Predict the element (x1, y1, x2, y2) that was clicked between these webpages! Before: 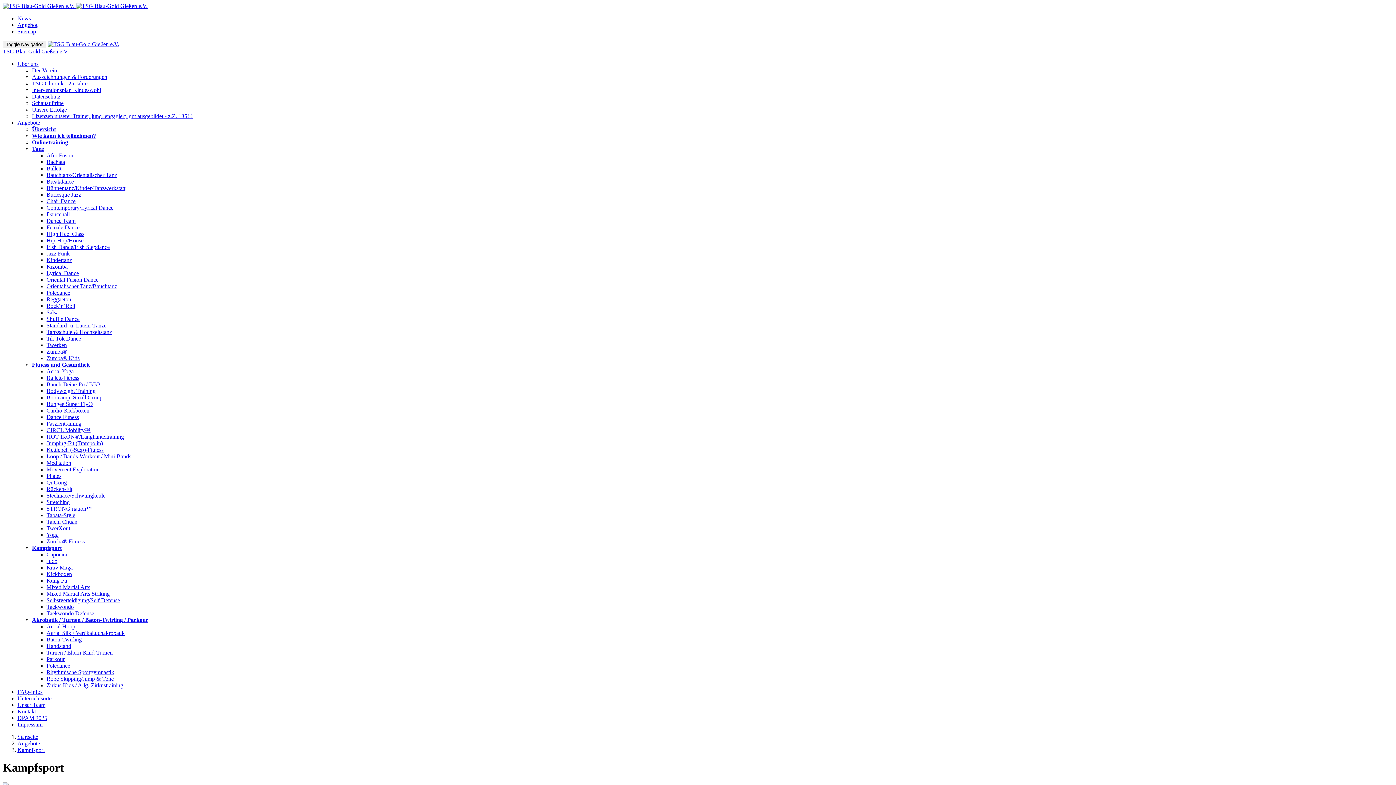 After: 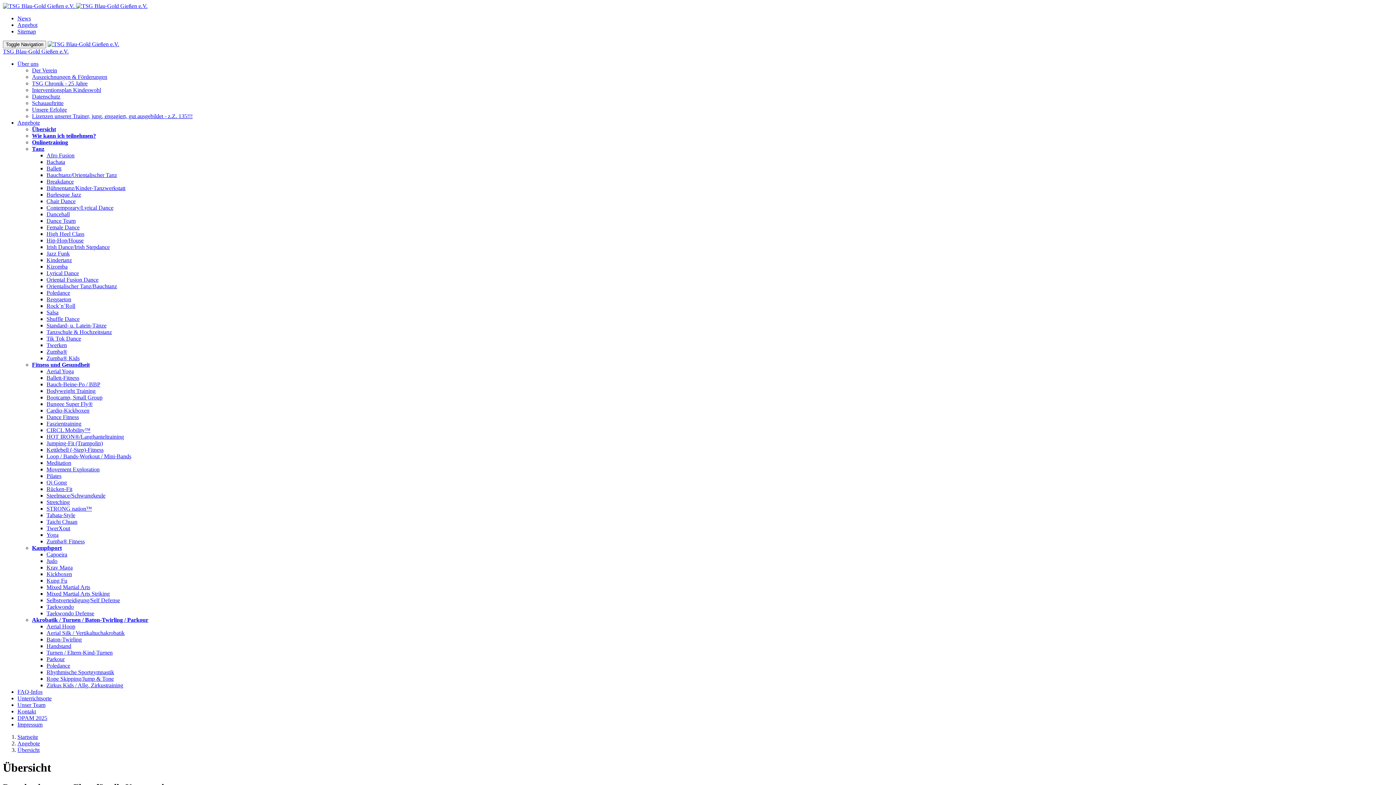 Action: bbox: (17, 21, 37, 28) label: Angebot